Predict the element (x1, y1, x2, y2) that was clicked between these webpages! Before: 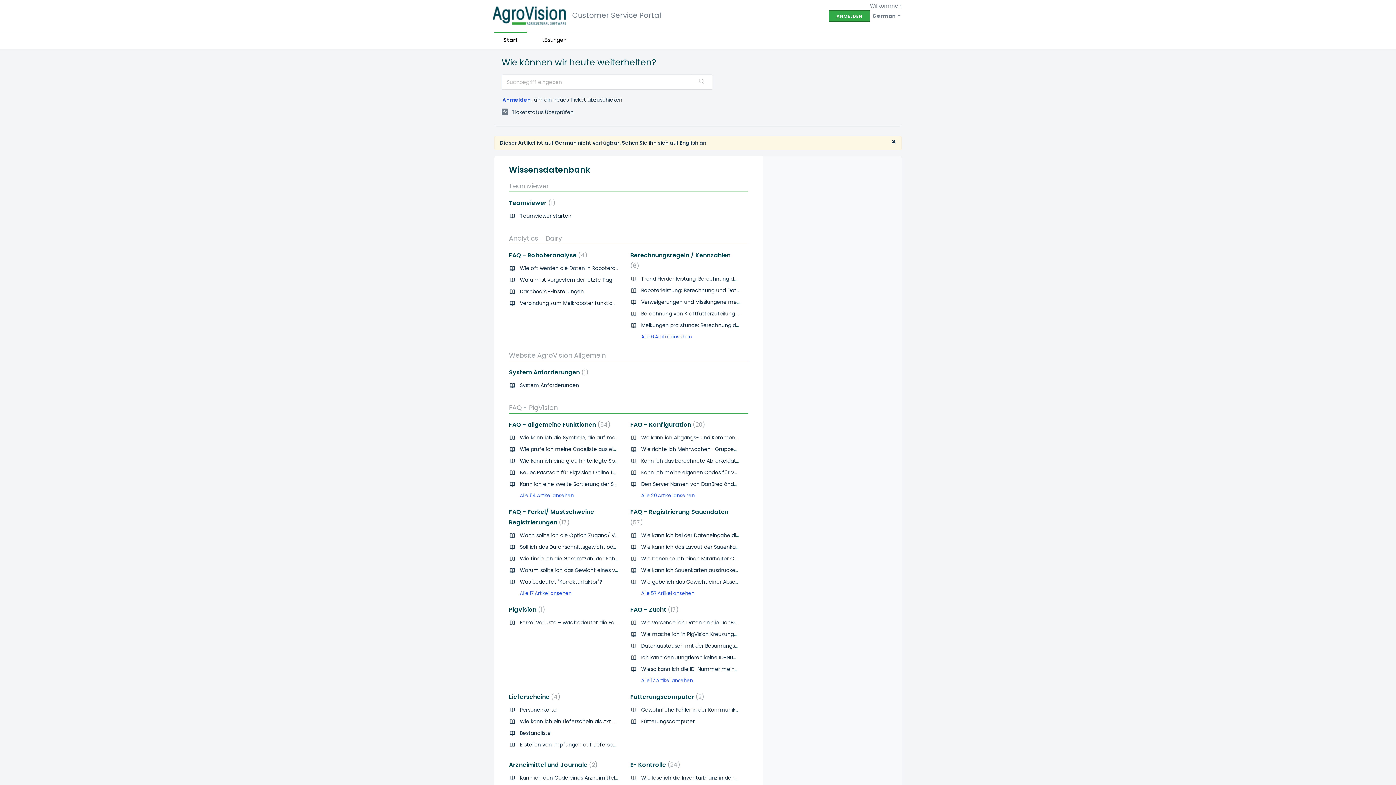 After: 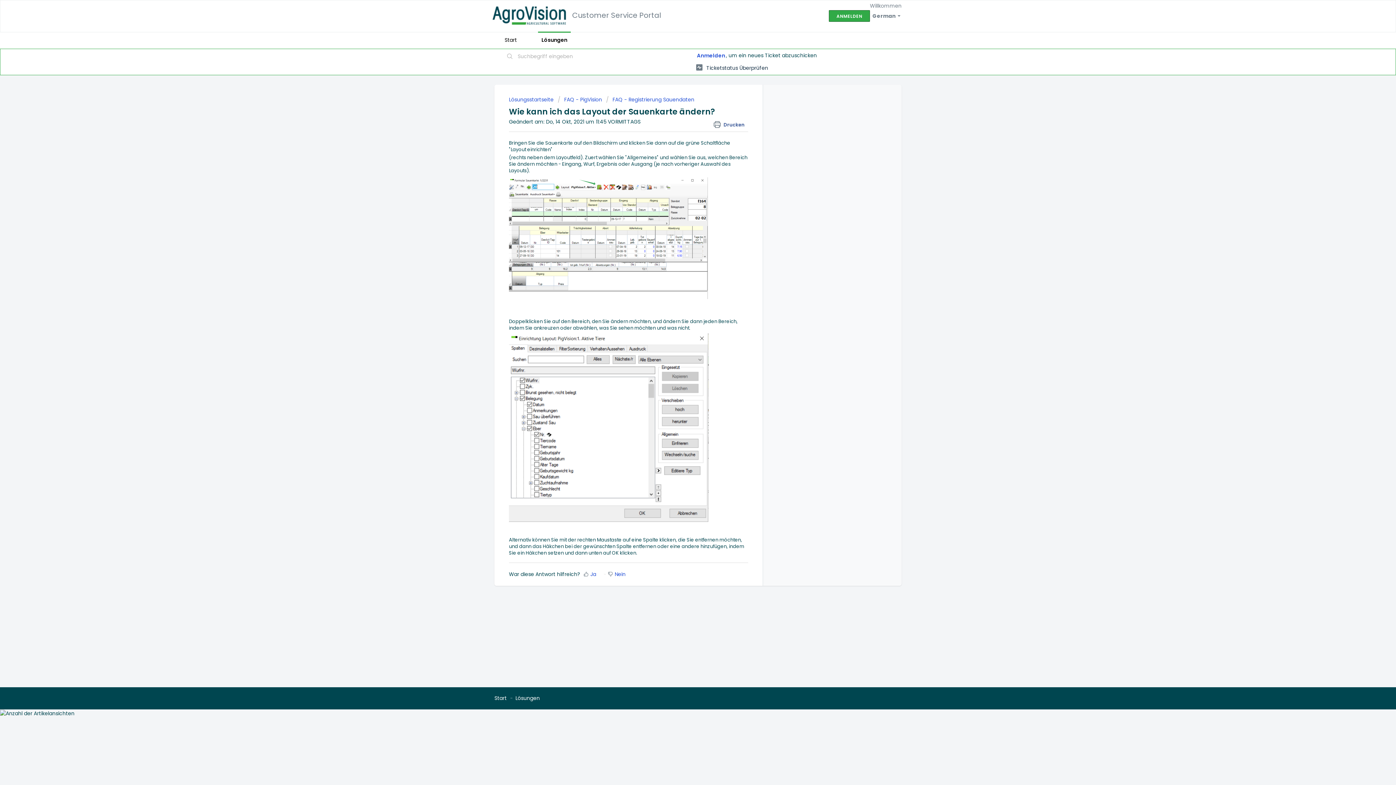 Action: label: Wie kann ich das Layout der Sauenkarte ändern? bbox: (641, 543, 765, 550)